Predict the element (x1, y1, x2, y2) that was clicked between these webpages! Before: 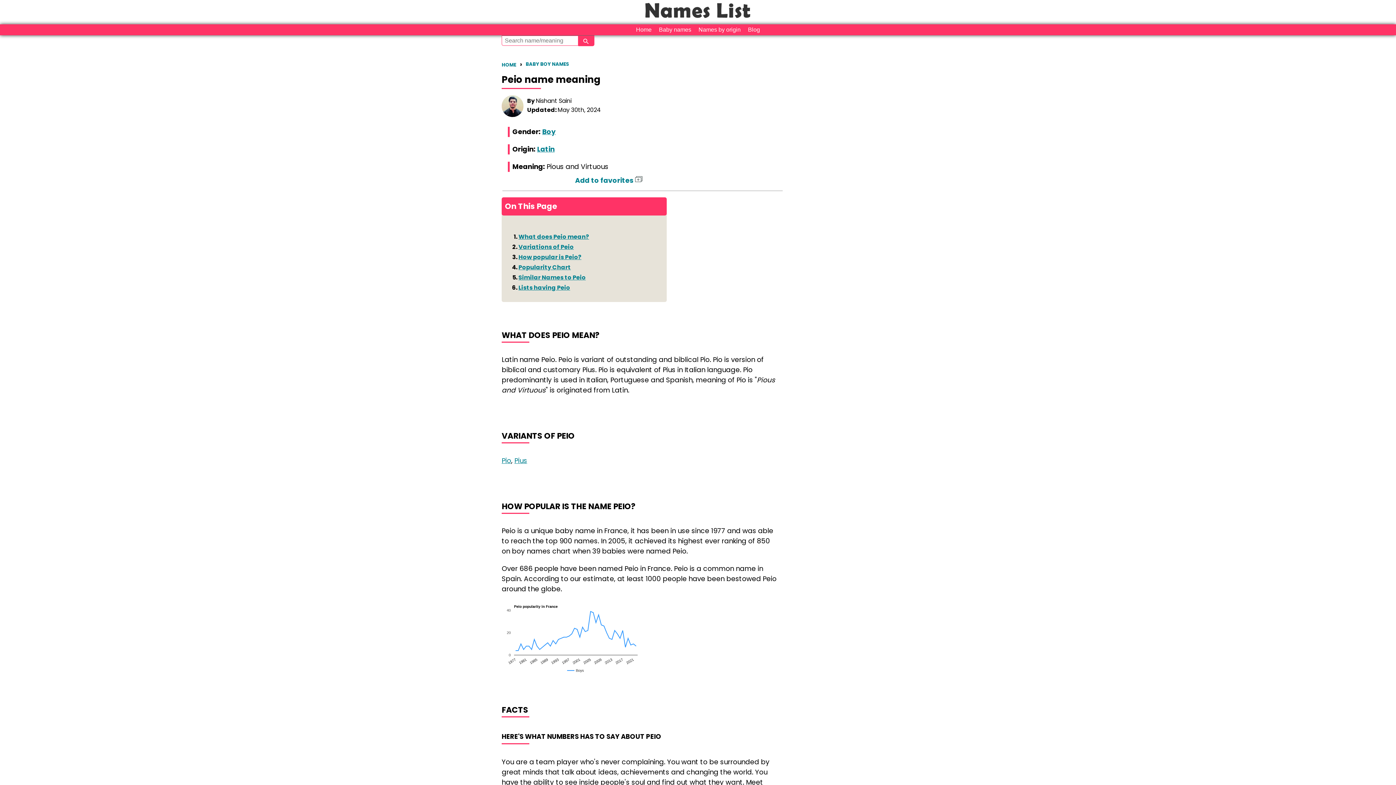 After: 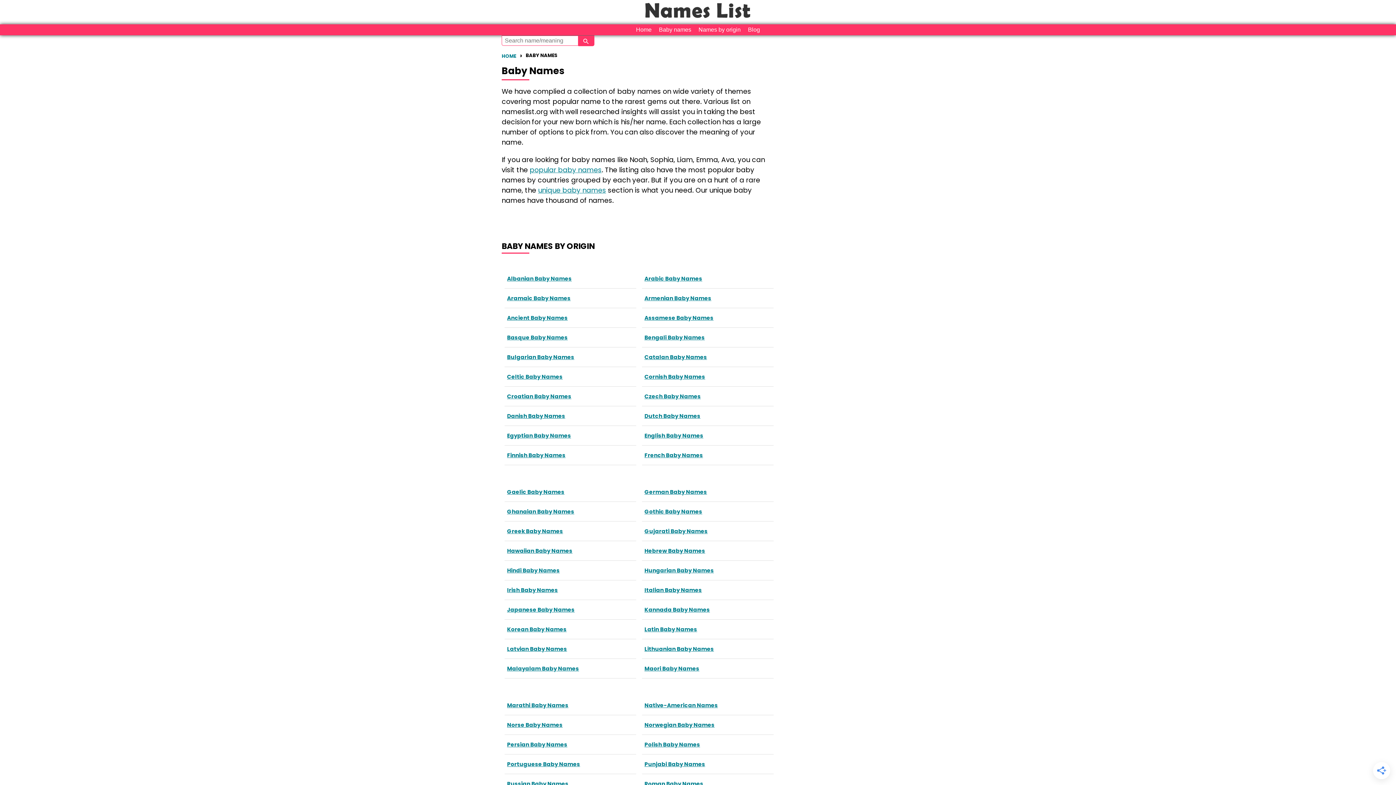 Action: bbox: (695, 24, 743, 35) label: Names by origin